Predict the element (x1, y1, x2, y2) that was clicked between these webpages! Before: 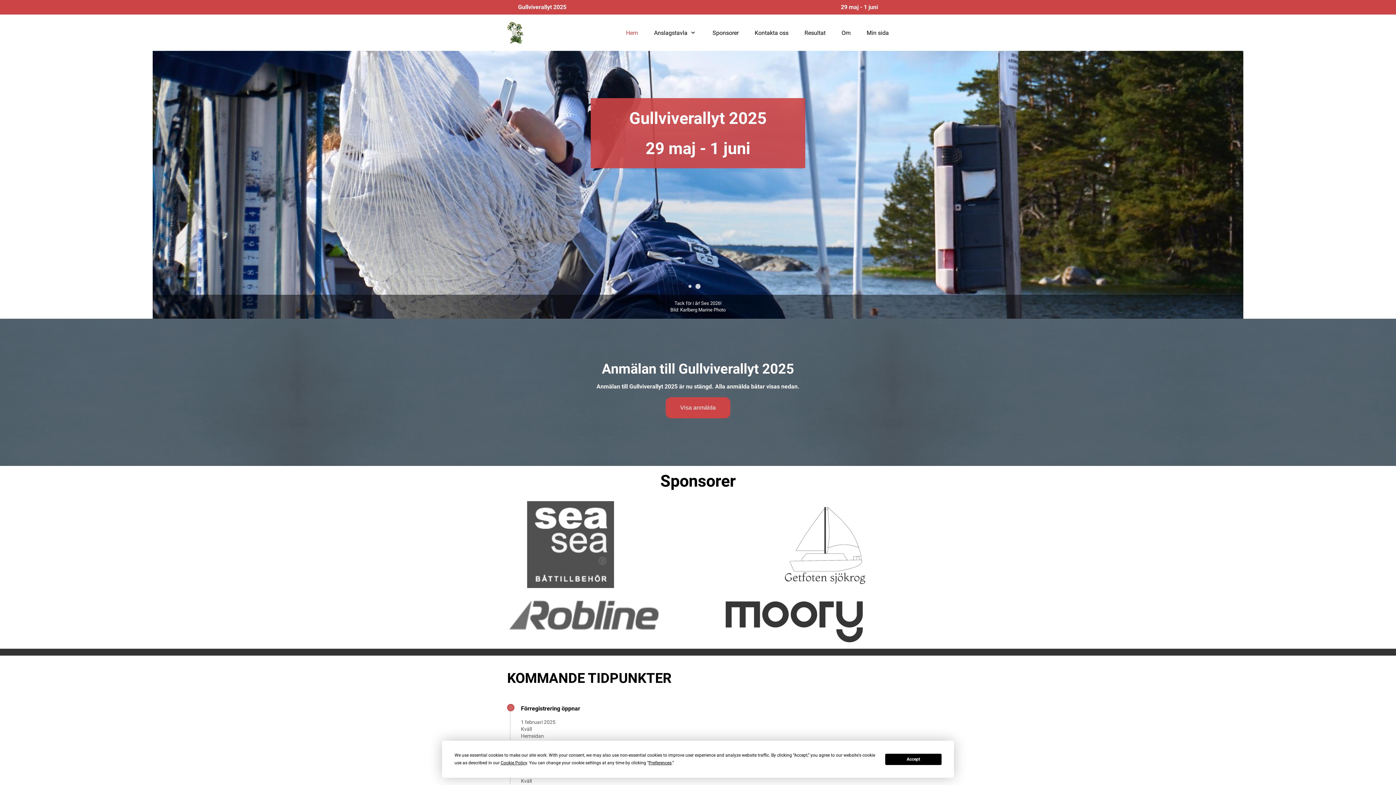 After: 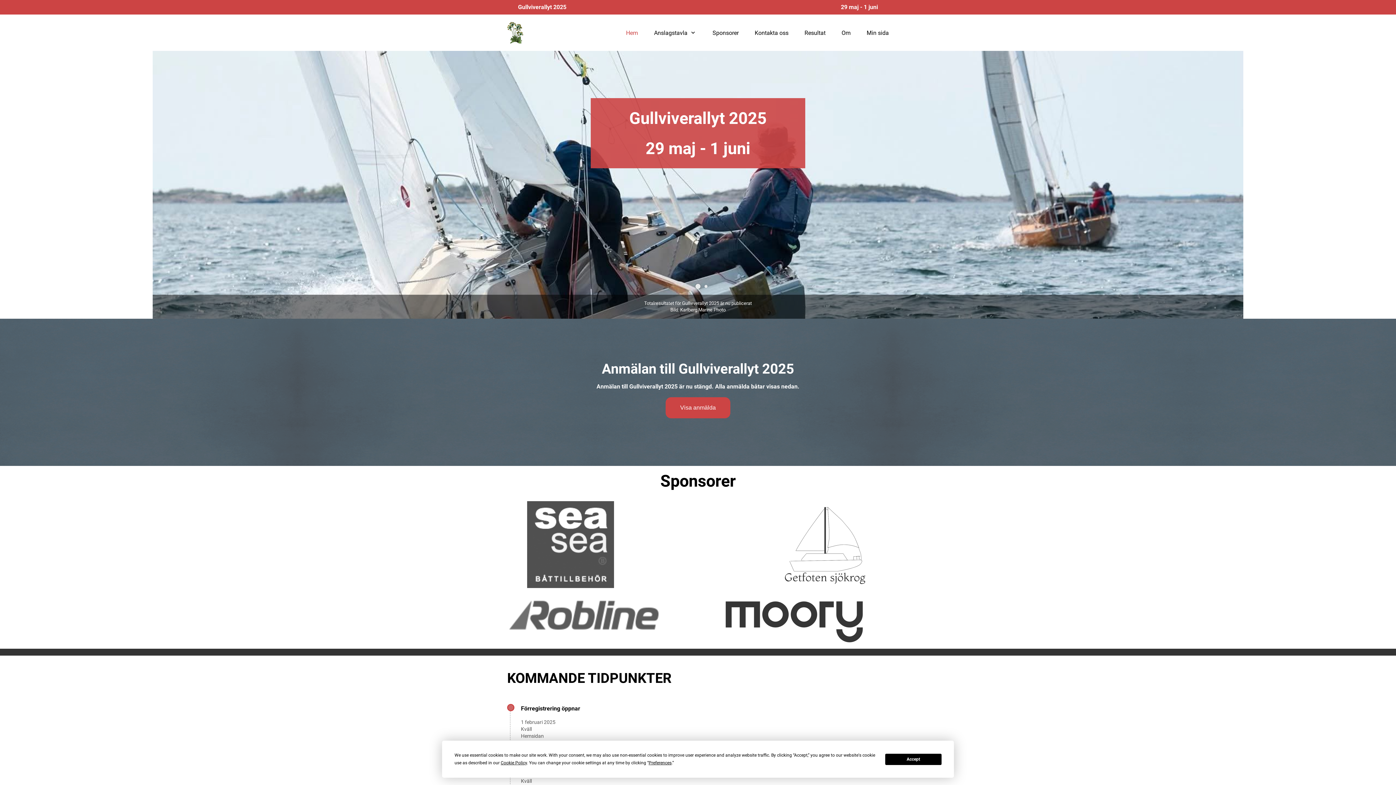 Action: bbox: (695, 284, 700, 289) label: Go to slide 1